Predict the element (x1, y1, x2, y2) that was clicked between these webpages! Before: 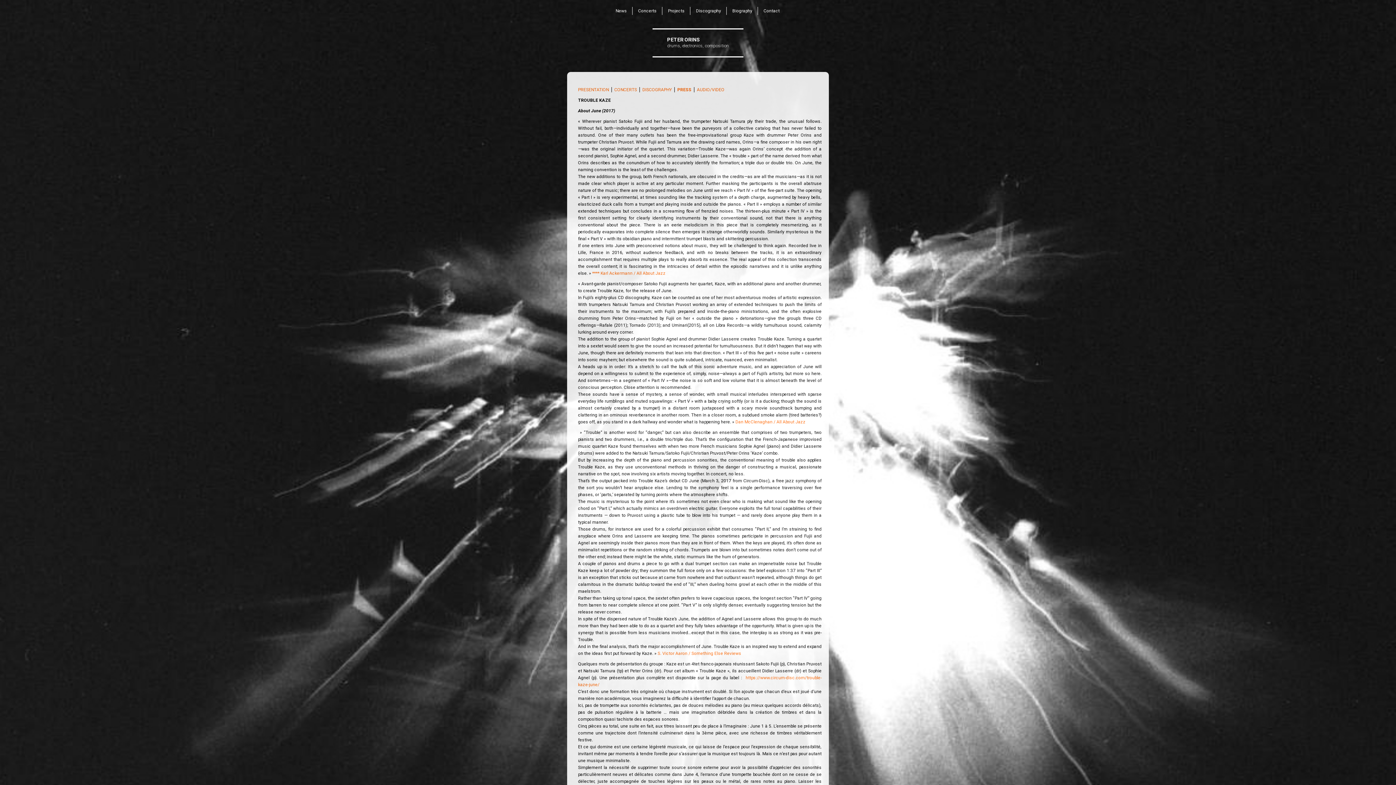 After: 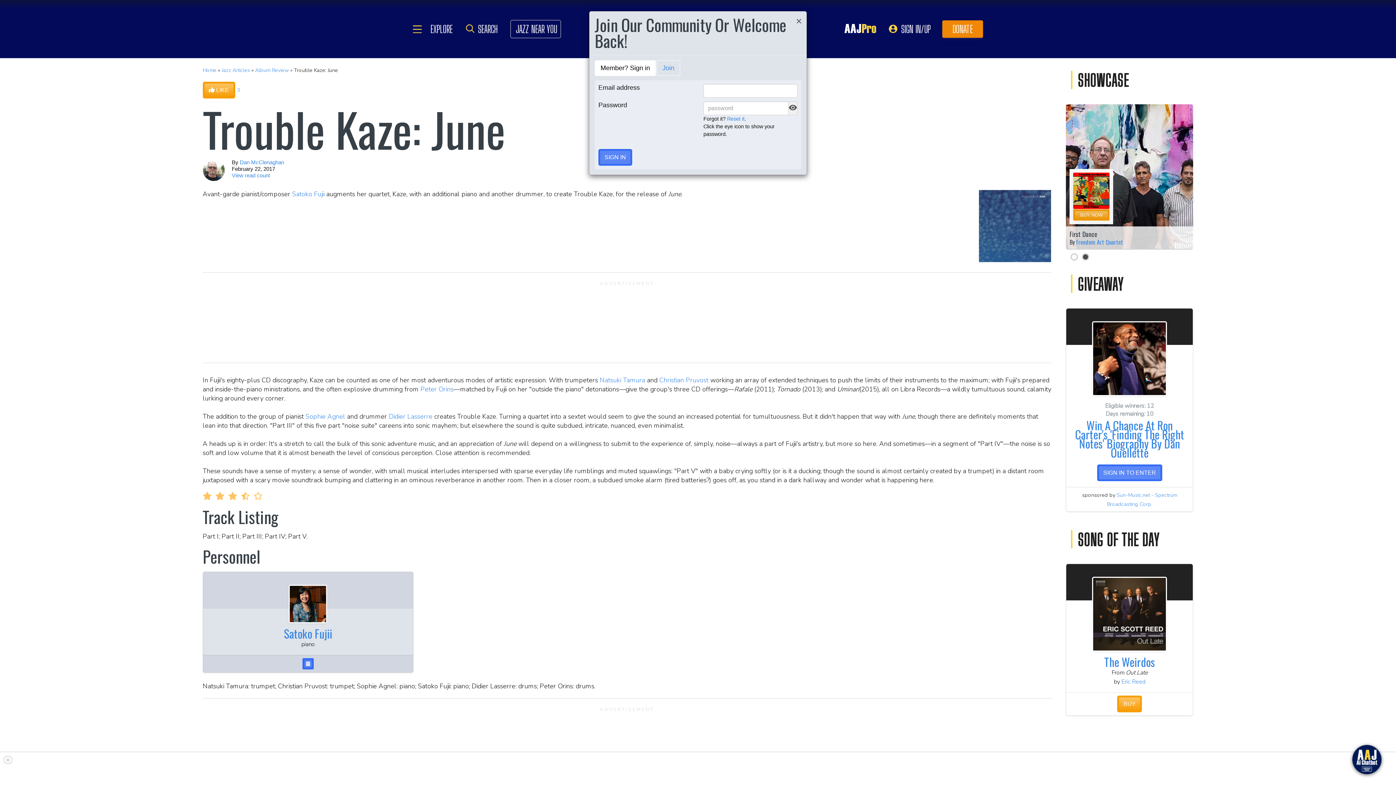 Action: label: Dan McClenaghan / All About Jazz bbox: (735, 419, 805, 424)